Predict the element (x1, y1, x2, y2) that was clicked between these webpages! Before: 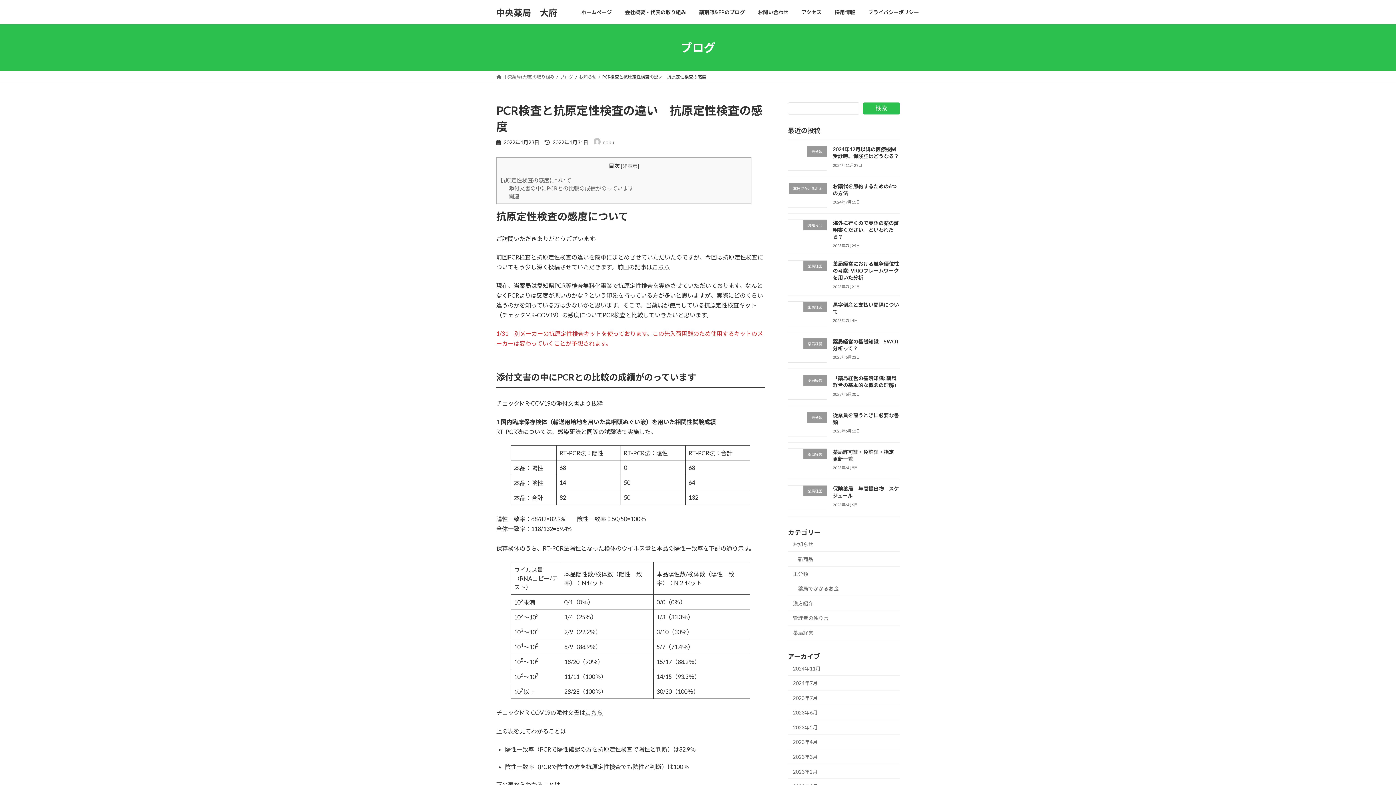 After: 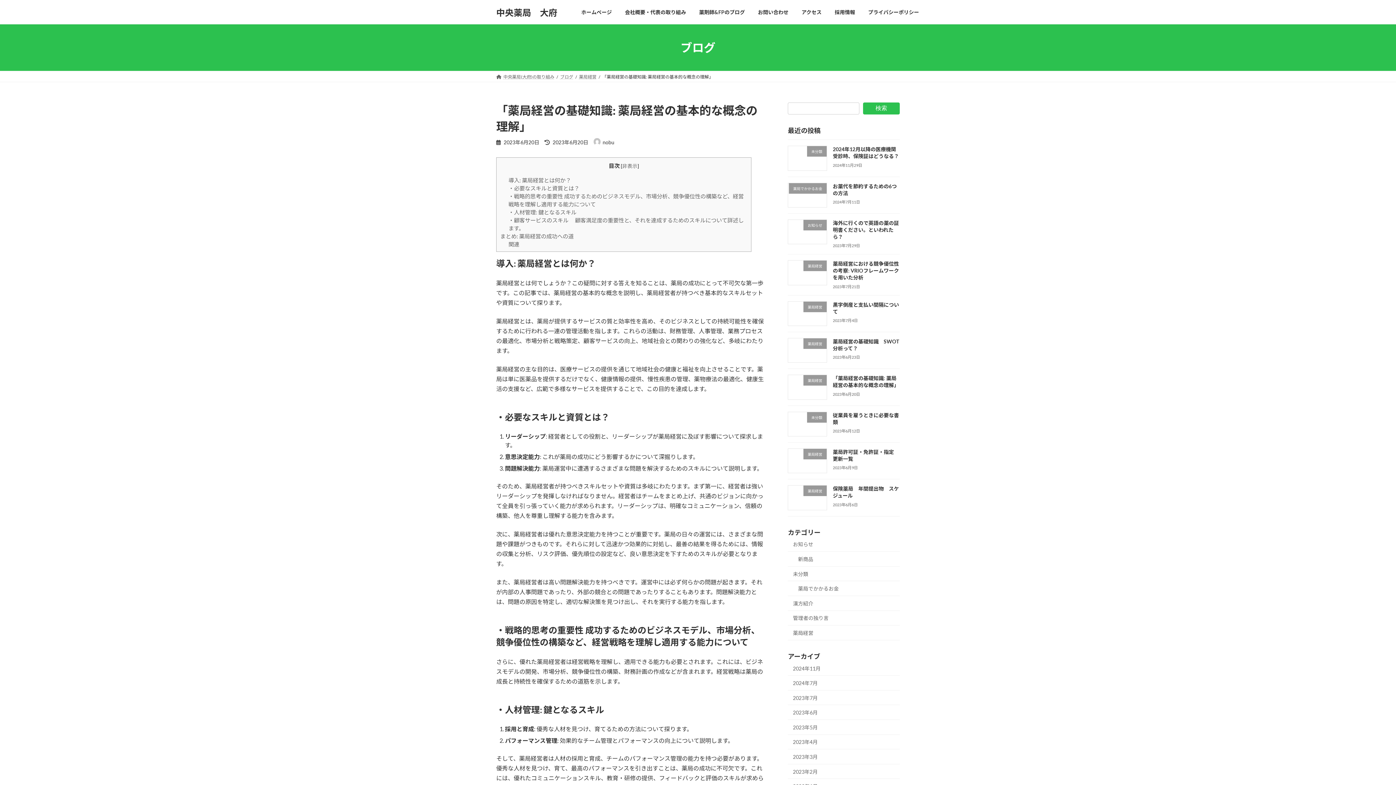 Action: label: 「薬局経営の基礎知識: 薬局経営の基本的な概念の理解」 bbox: (833, 375, 899, 388)